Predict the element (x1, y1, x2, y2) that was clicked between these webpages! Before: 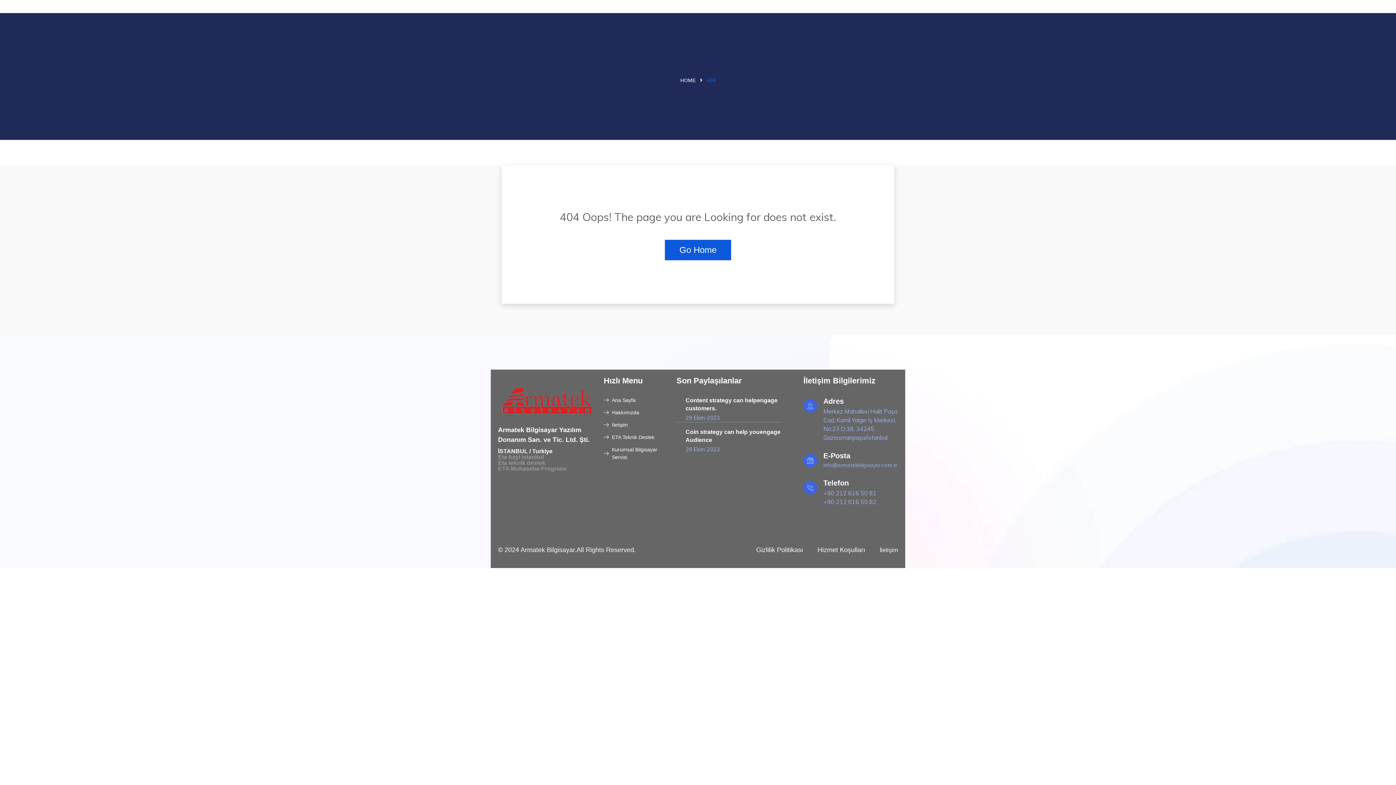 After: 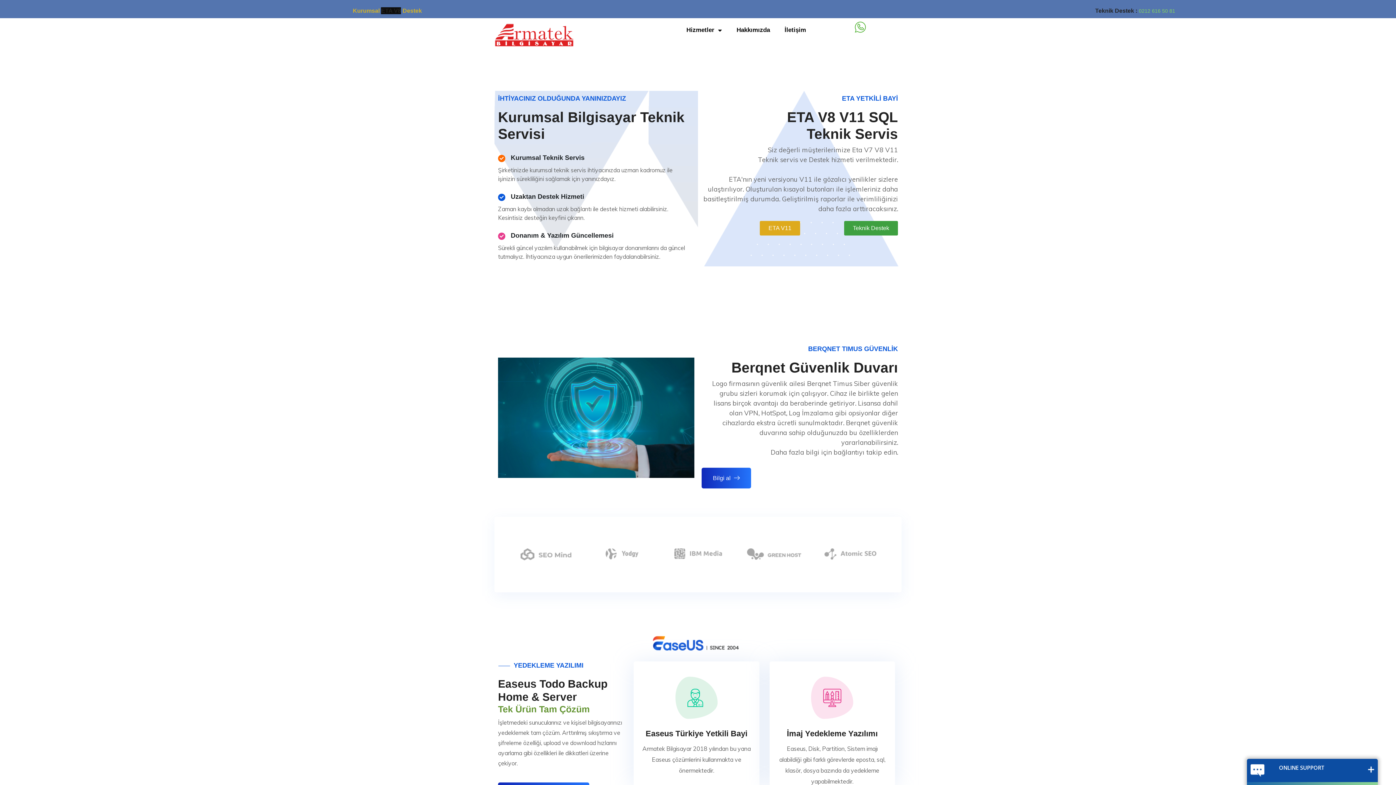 Action: bbox: (680, 77, 695, 83) label: HOME